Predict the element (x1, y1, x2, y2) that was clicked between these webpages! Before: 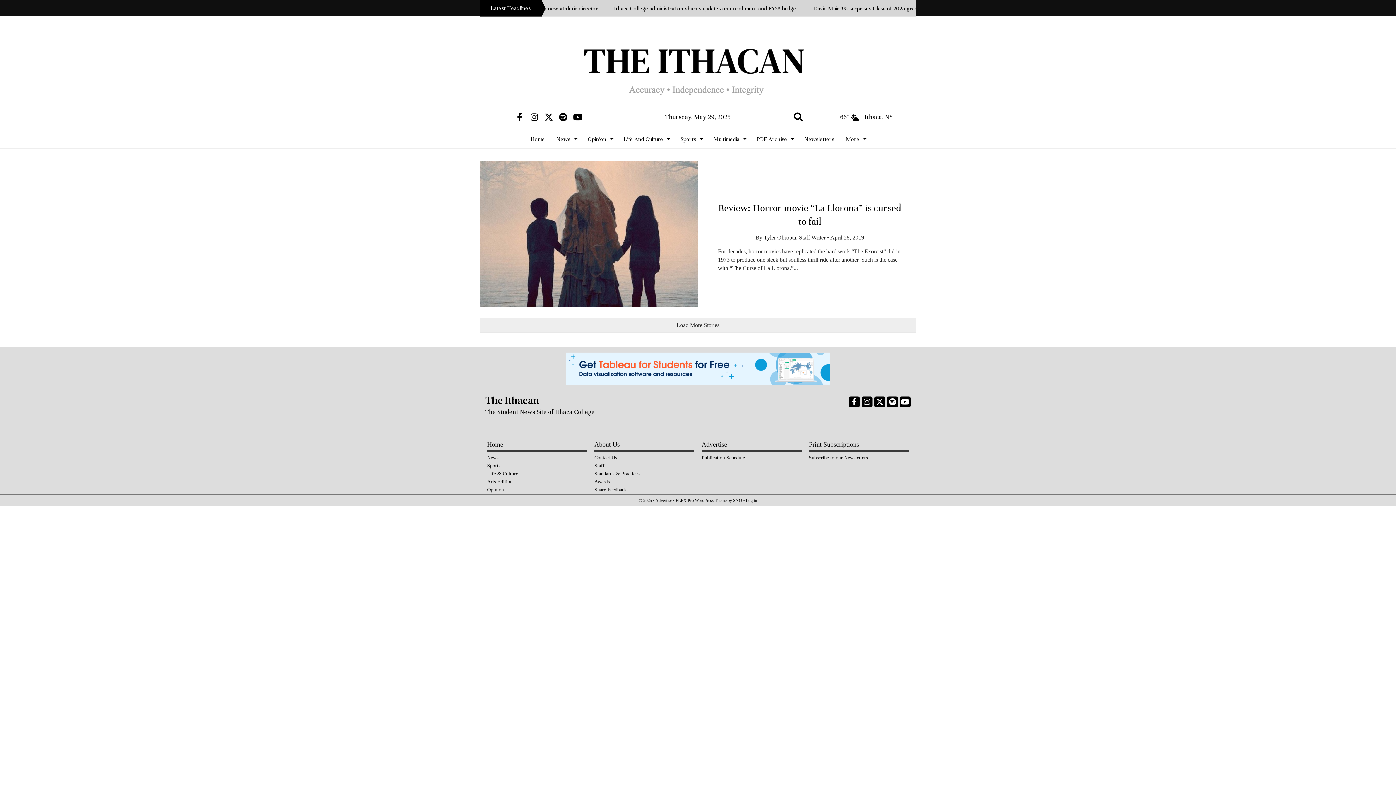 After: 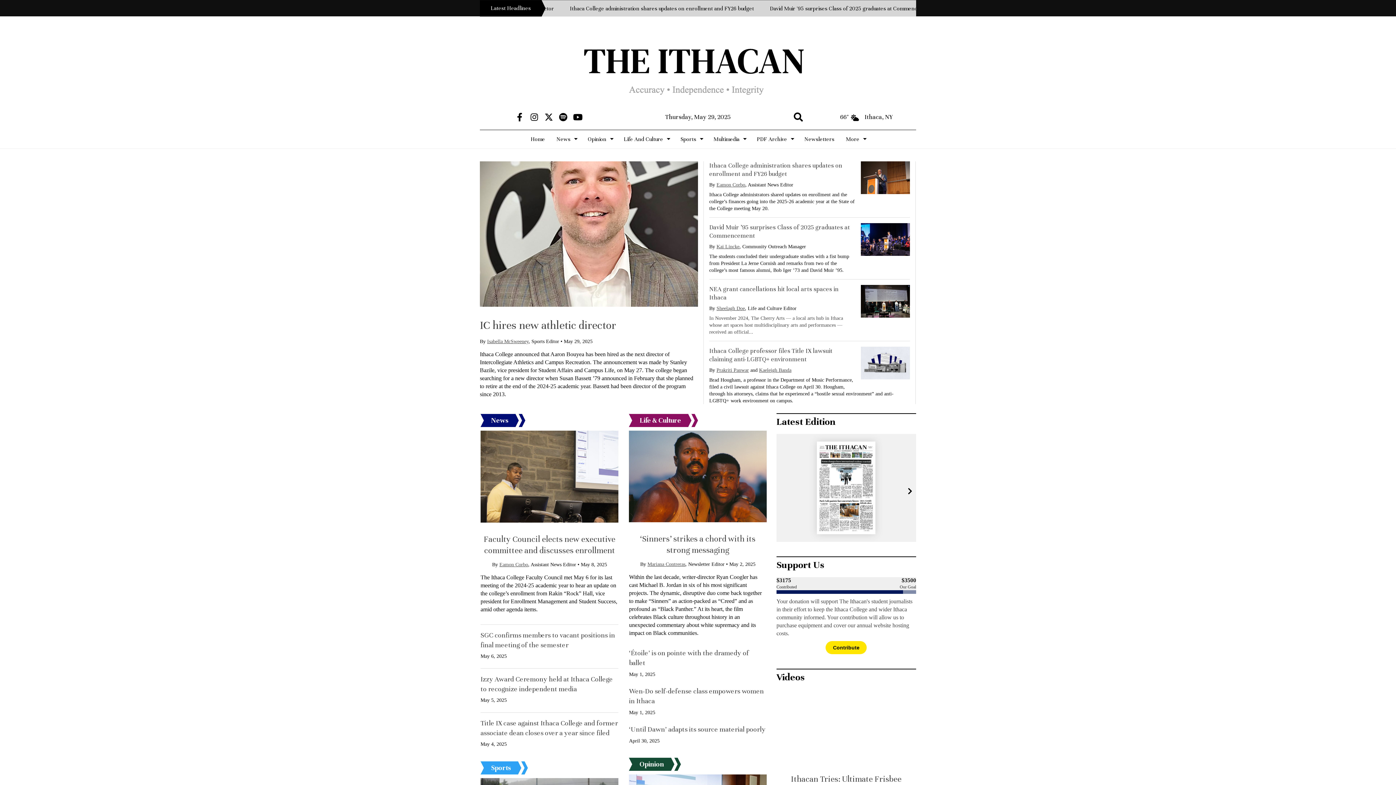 Action: label: Home bbox: (487, 439, 587, 452)